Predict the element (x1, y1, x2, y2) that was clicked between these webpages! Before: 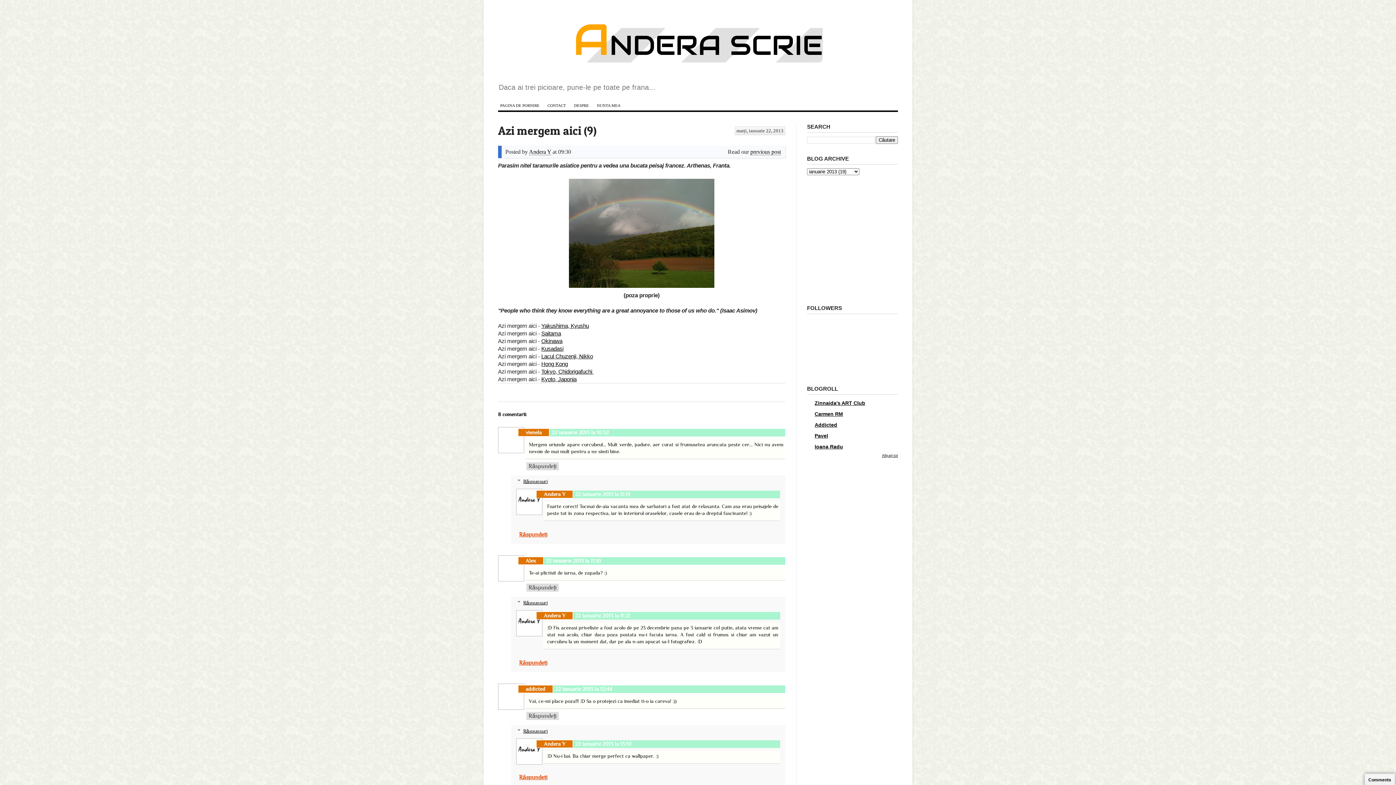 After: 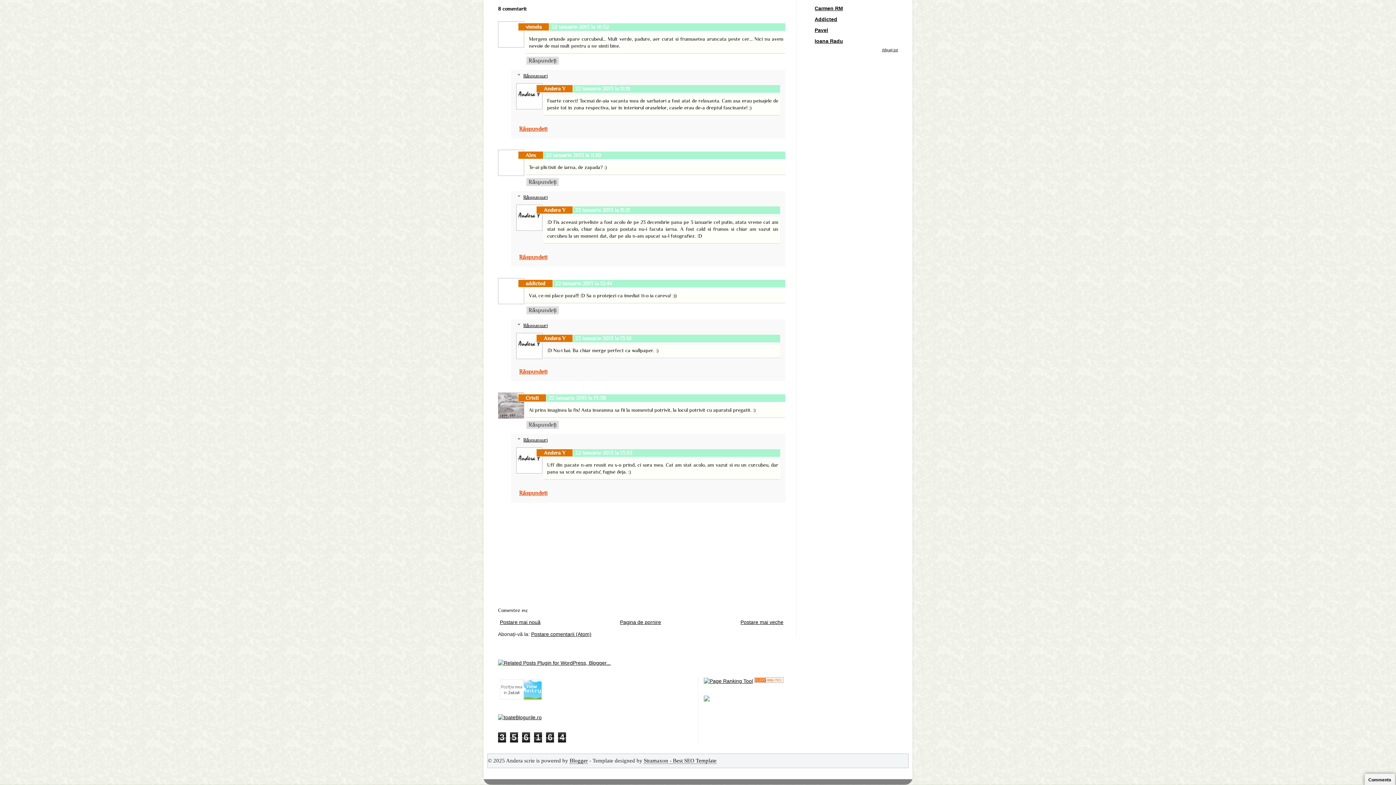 Action: label: 22 ianuarie 2013 la 10:52 bbox: (551, 429, 609, 435)